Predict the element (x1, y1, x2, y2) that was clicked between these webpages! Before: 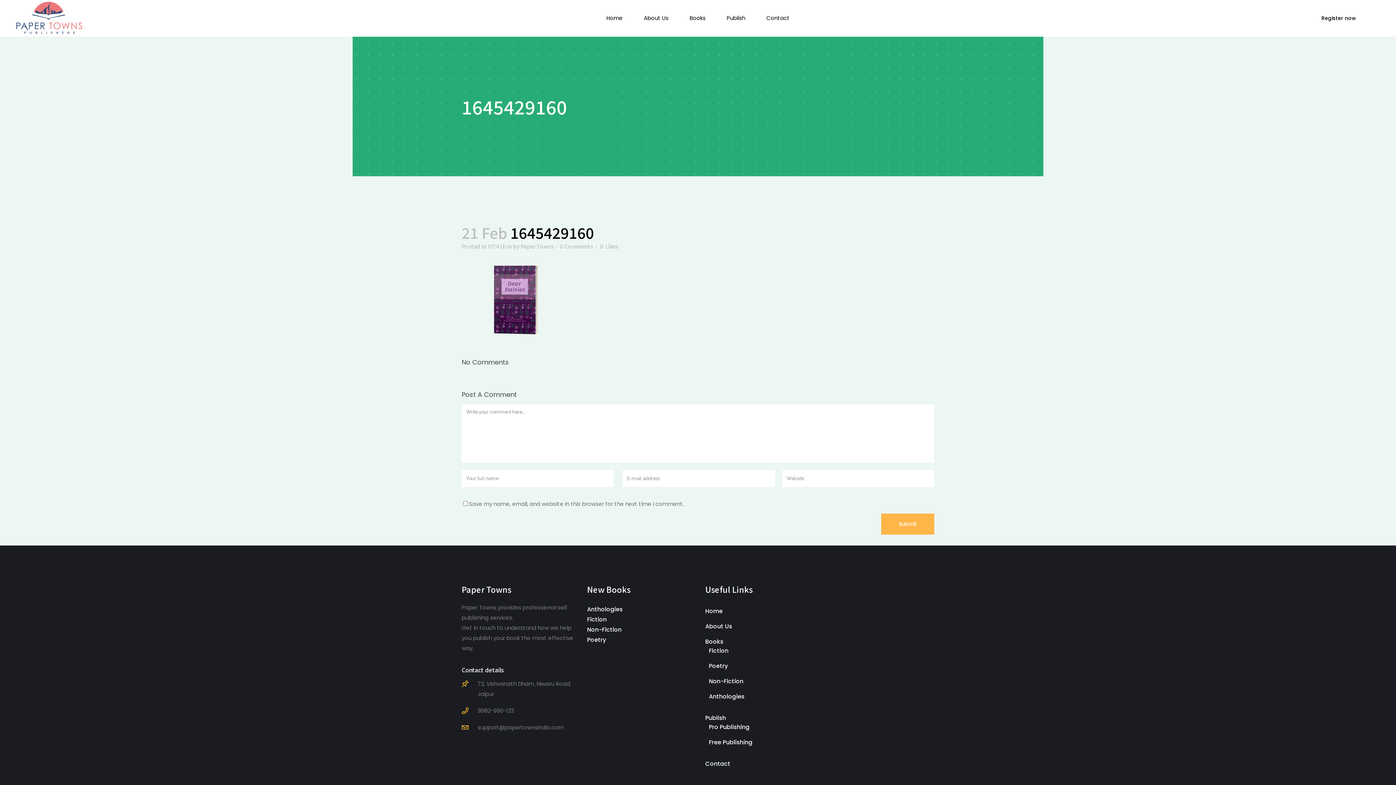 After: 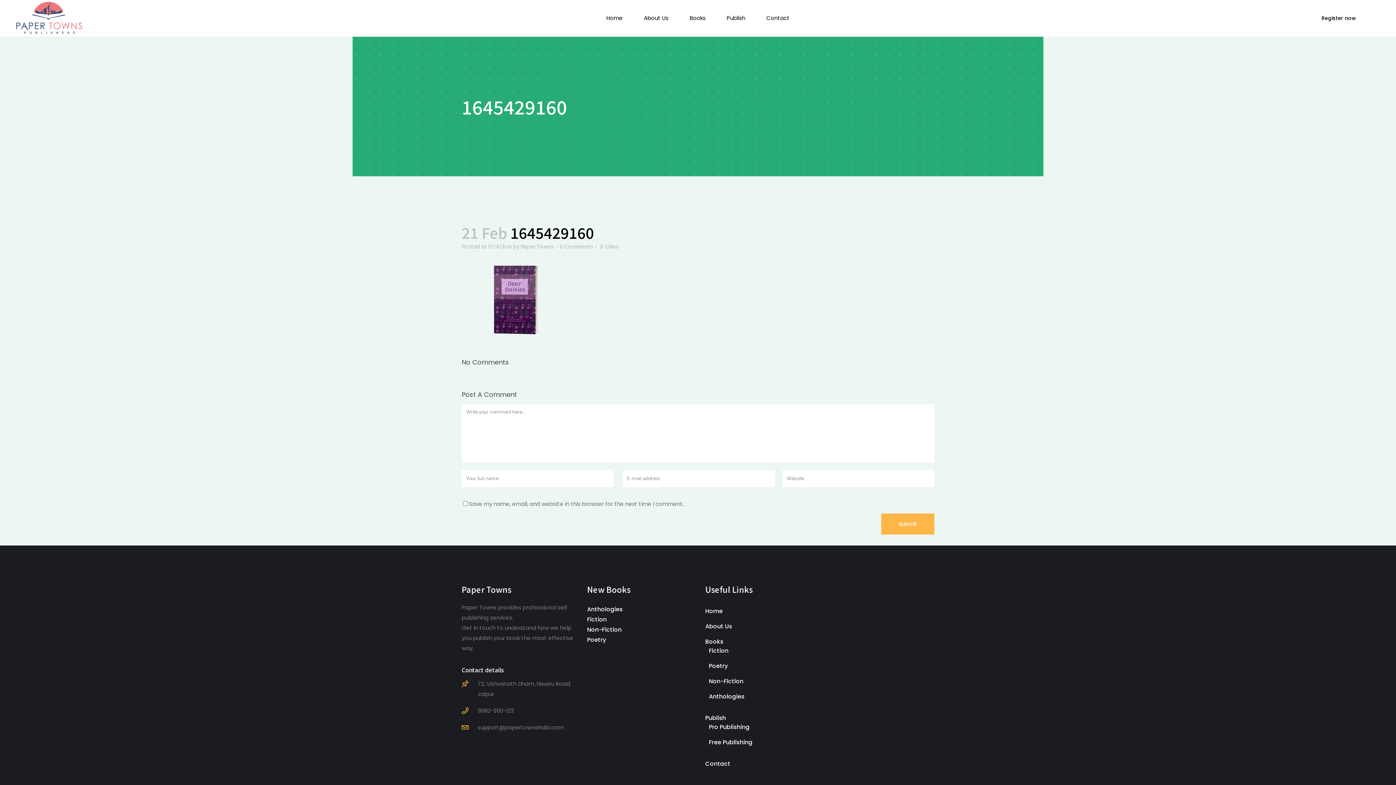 Action: bbox: (1304, 7, 1373, 28) label: Register now